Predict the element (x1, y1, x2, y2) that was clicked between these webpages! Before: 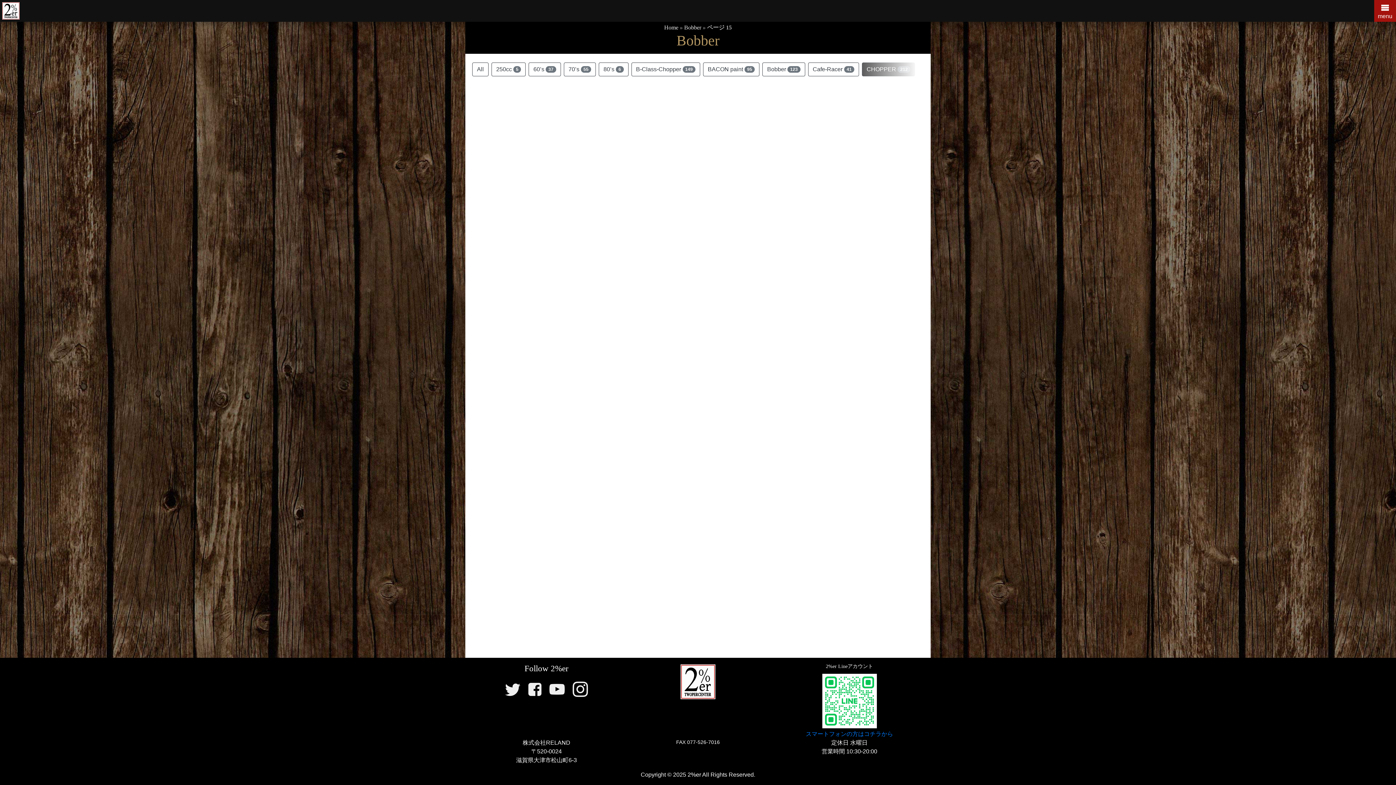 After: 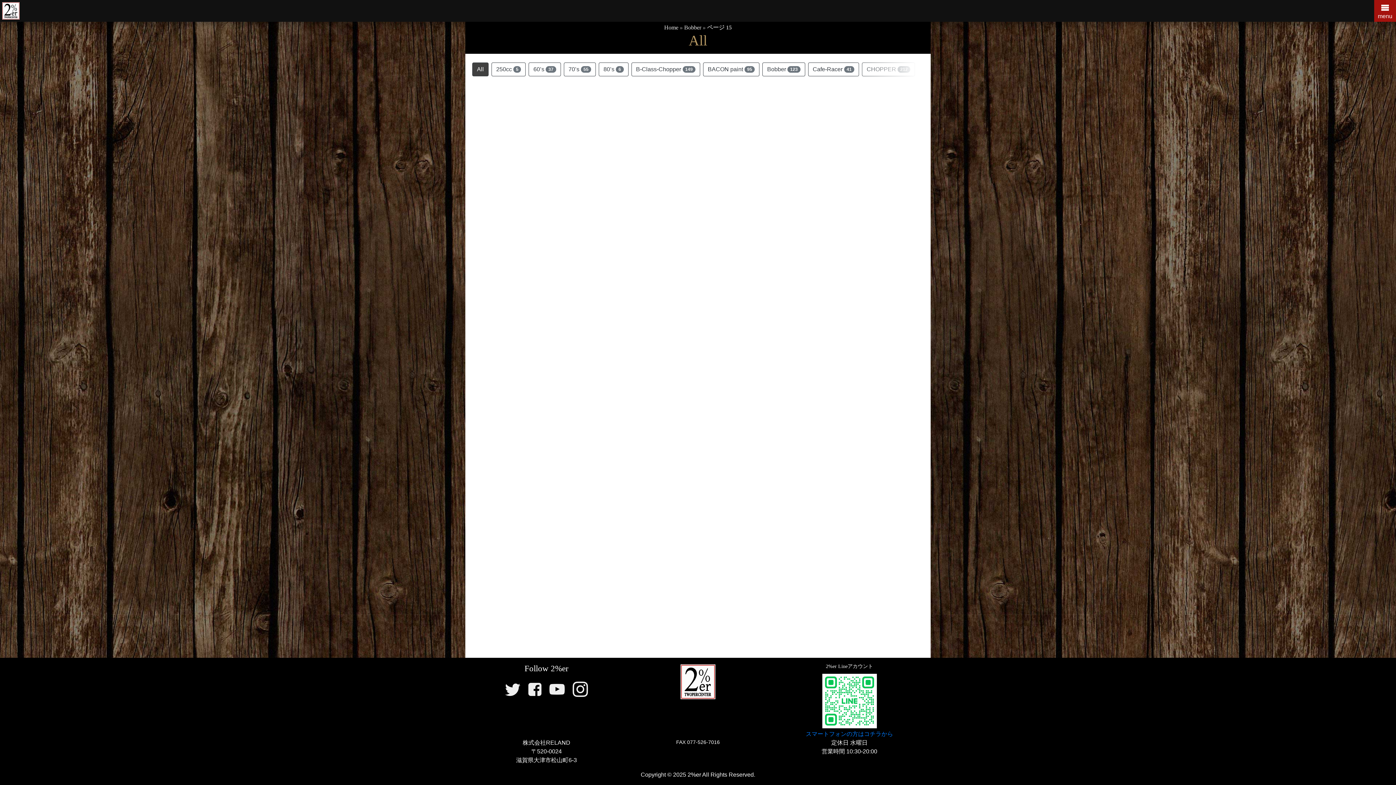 Action: bbox: (472, 65, 488, 72) label: All